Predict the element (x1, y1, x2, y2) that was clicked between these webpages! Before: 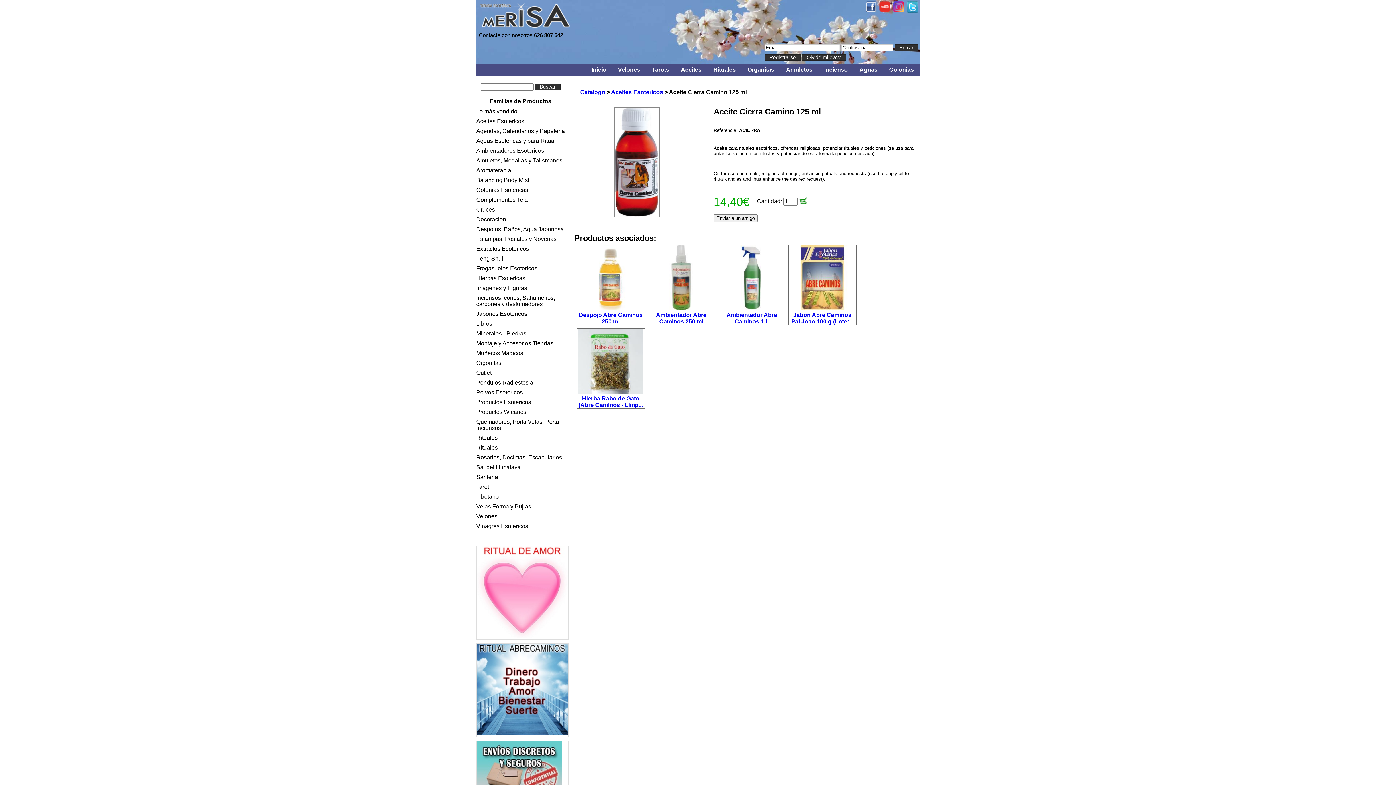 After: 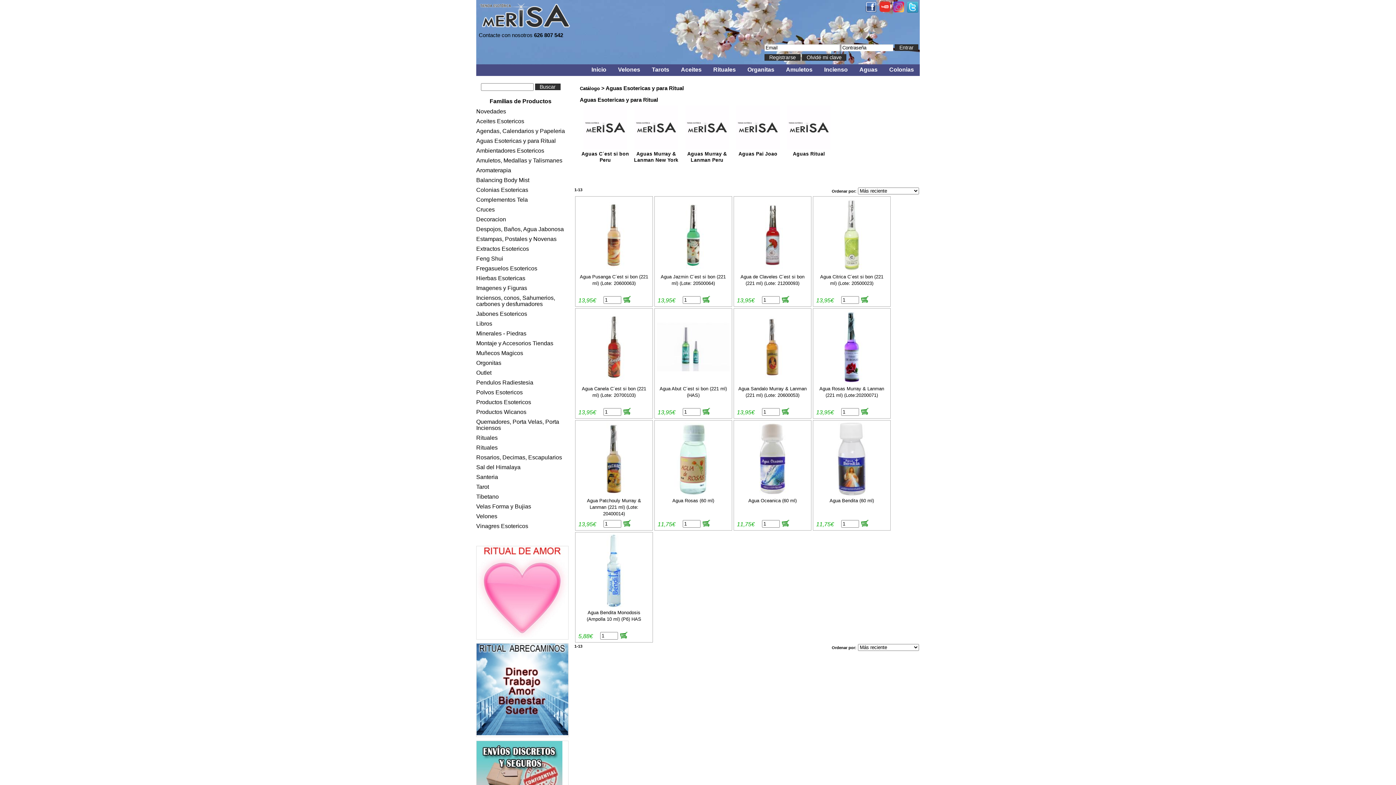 Action: label: Aguas bbox: (853, 64, 883, 74)